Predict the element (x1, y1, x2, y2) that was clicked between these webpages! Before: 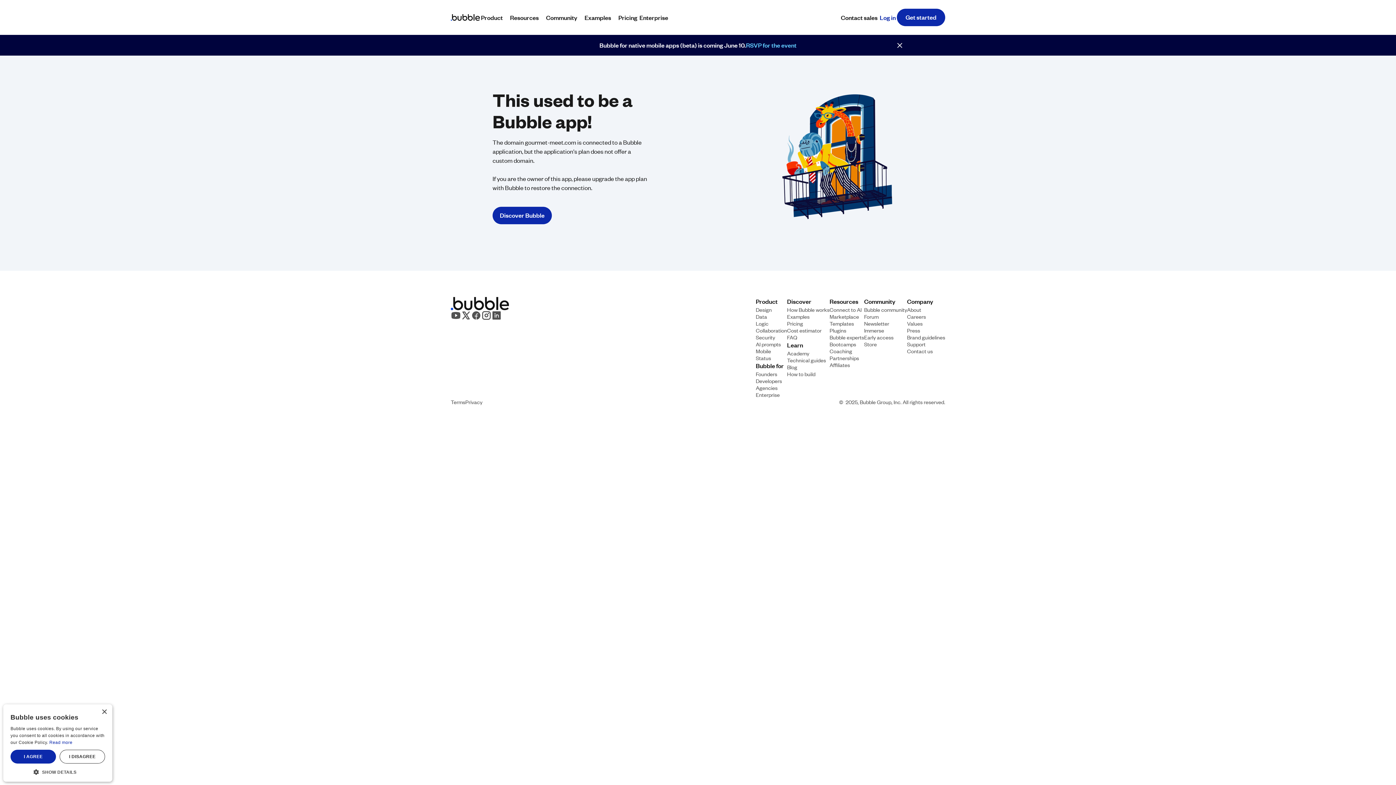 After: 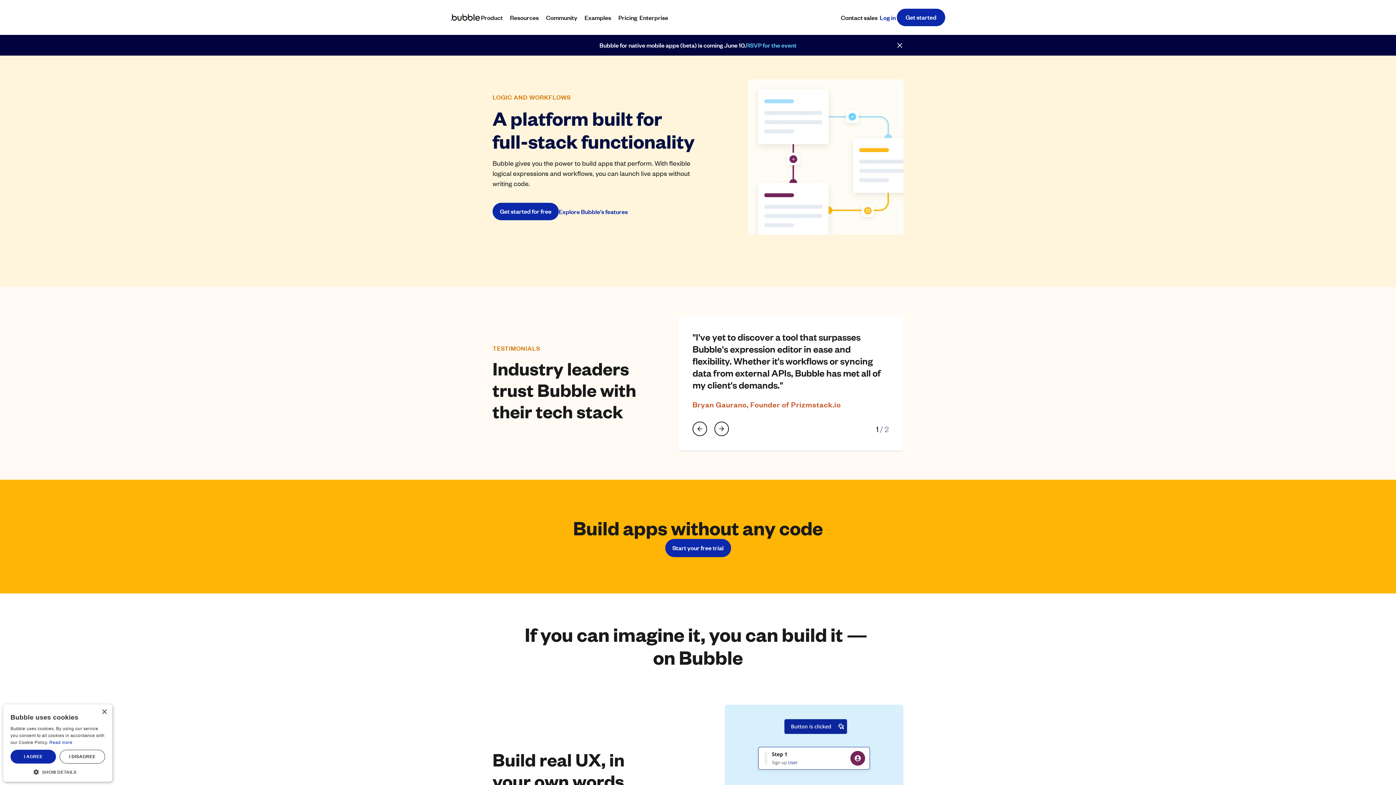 Action: label: Logic bbox: (756, 319, 768, 326)